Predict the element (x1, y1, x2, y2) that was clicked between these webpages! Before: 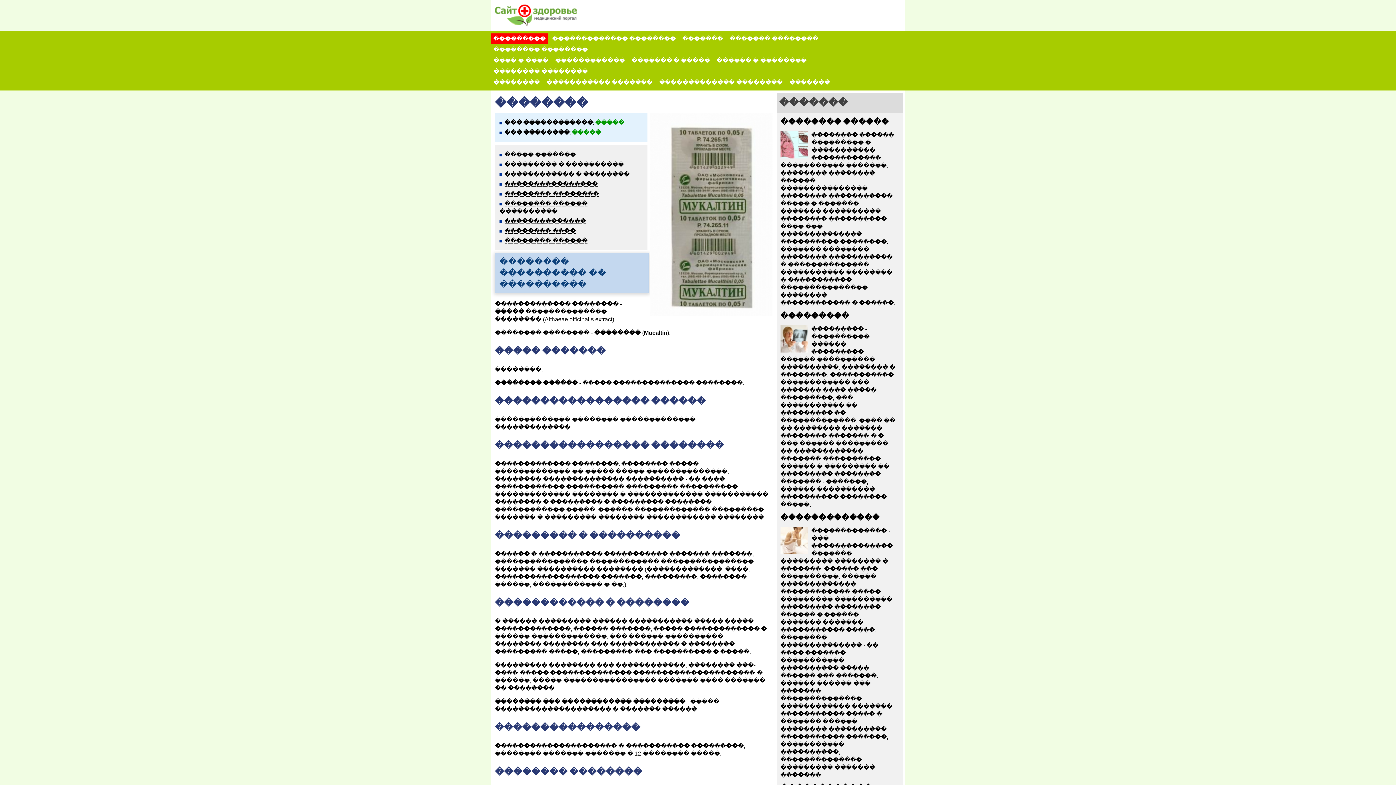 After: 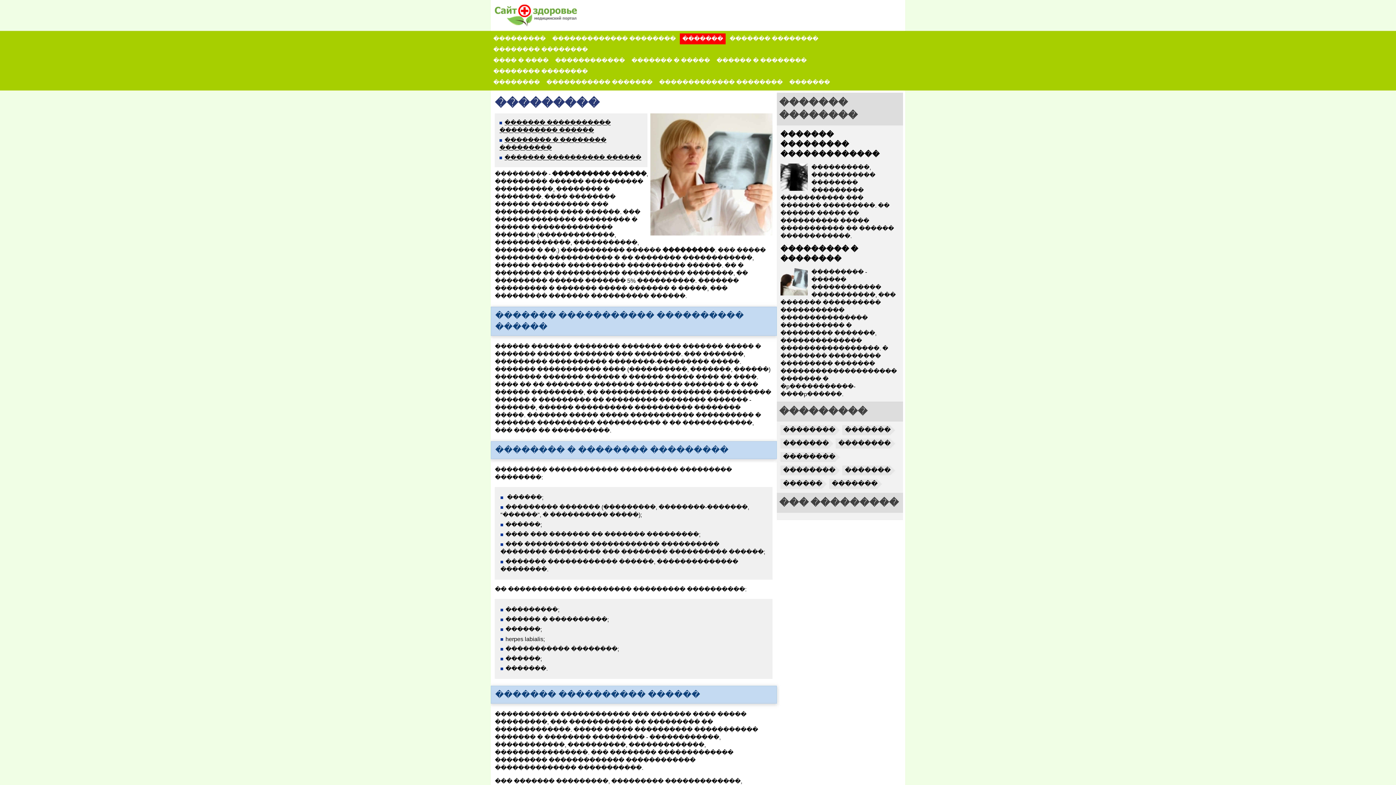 Action: bbox: (780, 311, 849, 320) label: ���������